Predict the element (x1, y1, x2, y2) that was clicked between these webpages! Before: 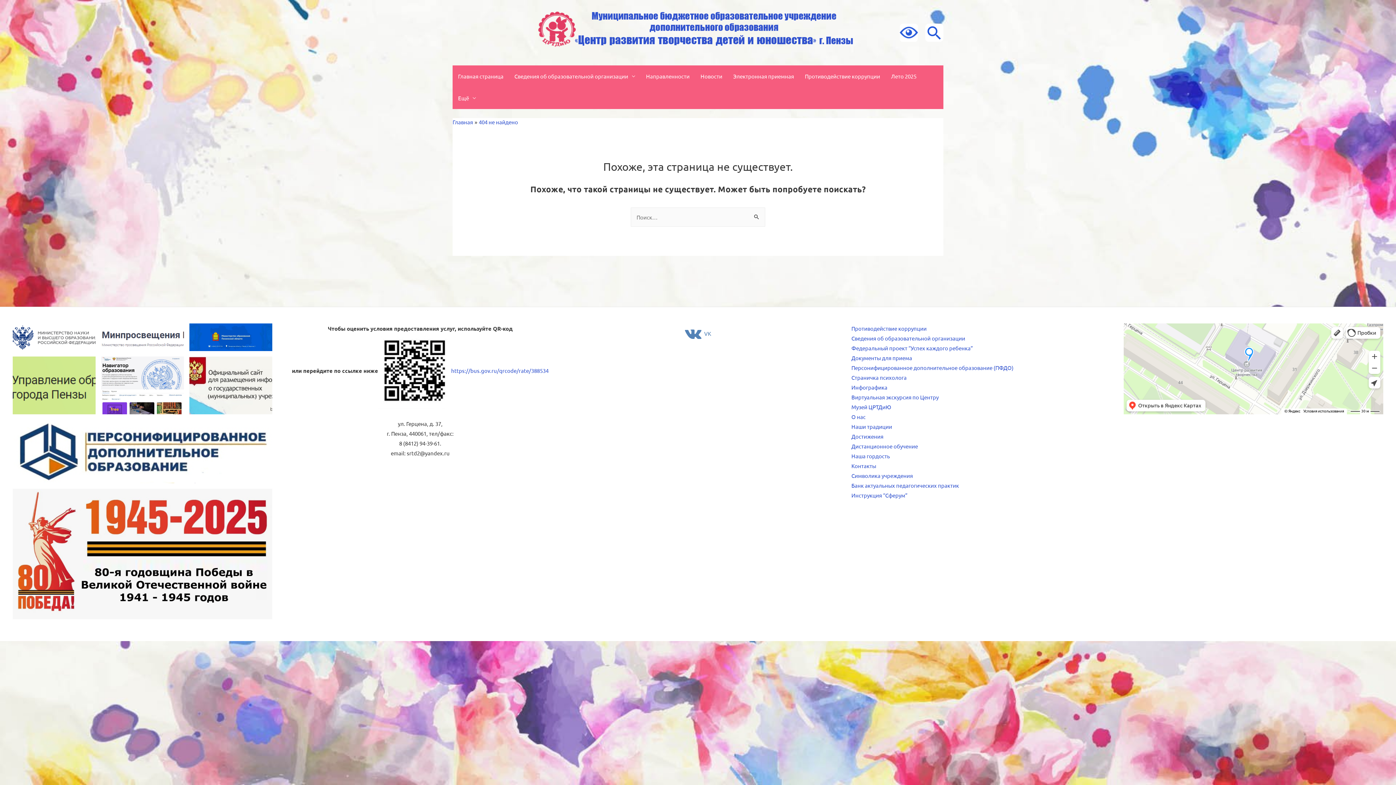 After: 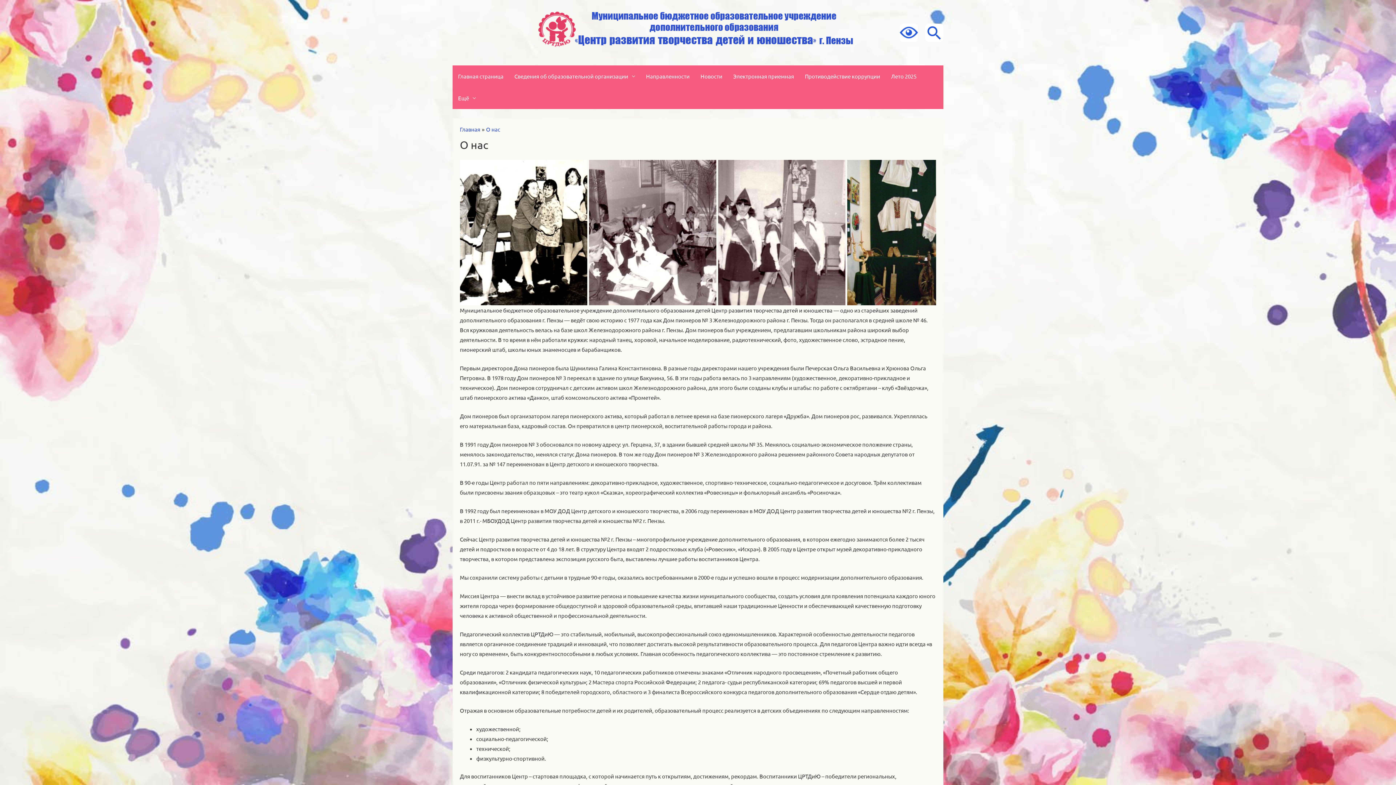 Action: bbox: (846, 411, 871, 421) label: О нас